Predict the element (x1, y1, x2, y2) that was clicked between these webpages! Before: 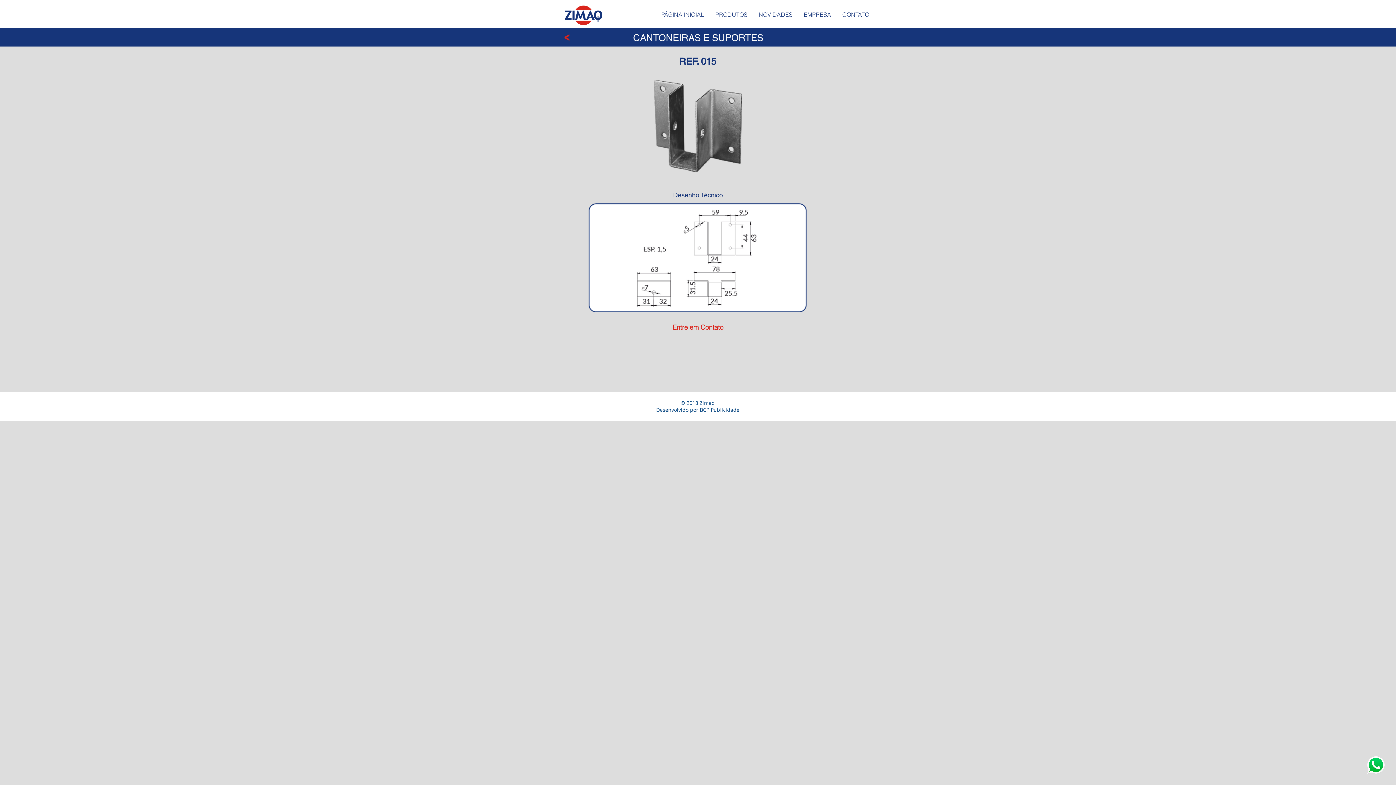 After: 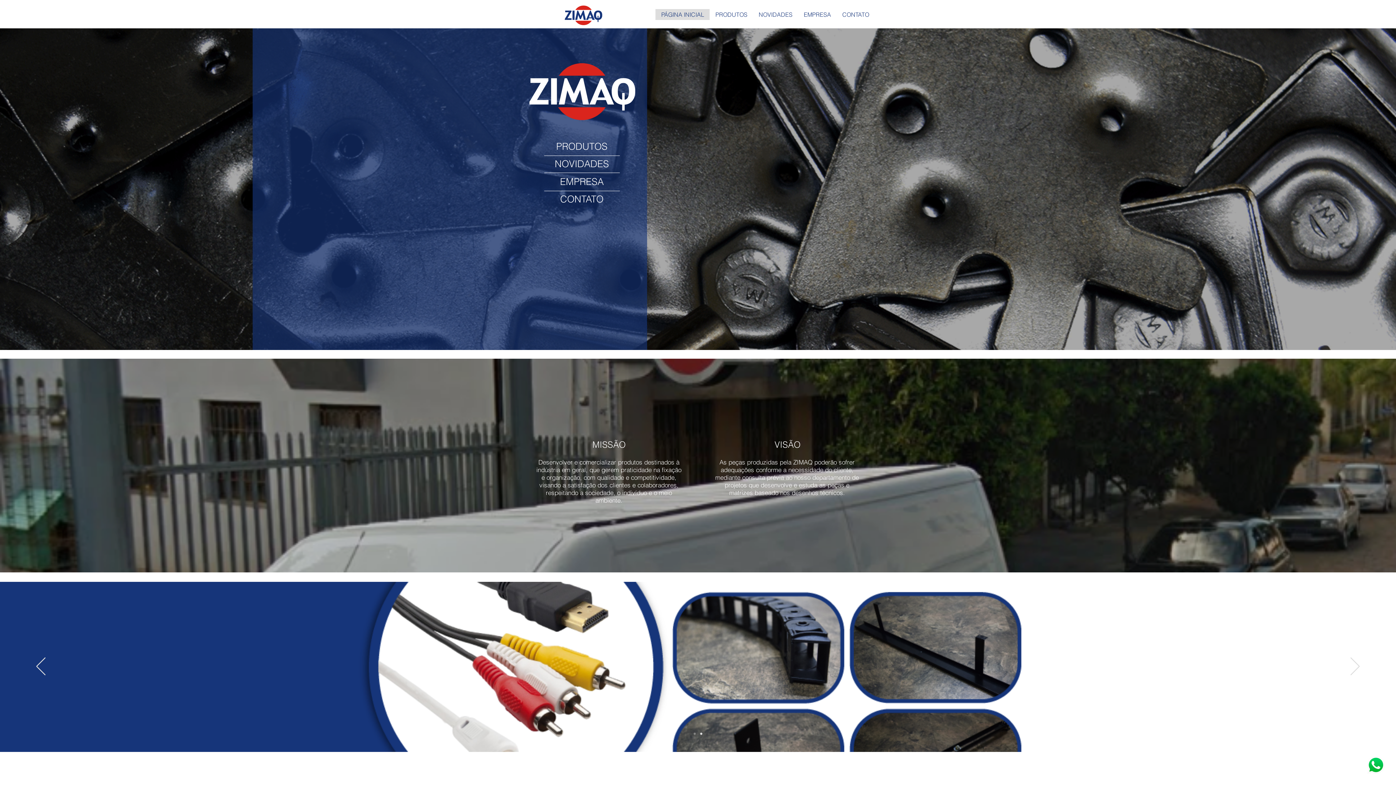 Action: label: NOVIDADES bbox: (753, 9, 798, 20)